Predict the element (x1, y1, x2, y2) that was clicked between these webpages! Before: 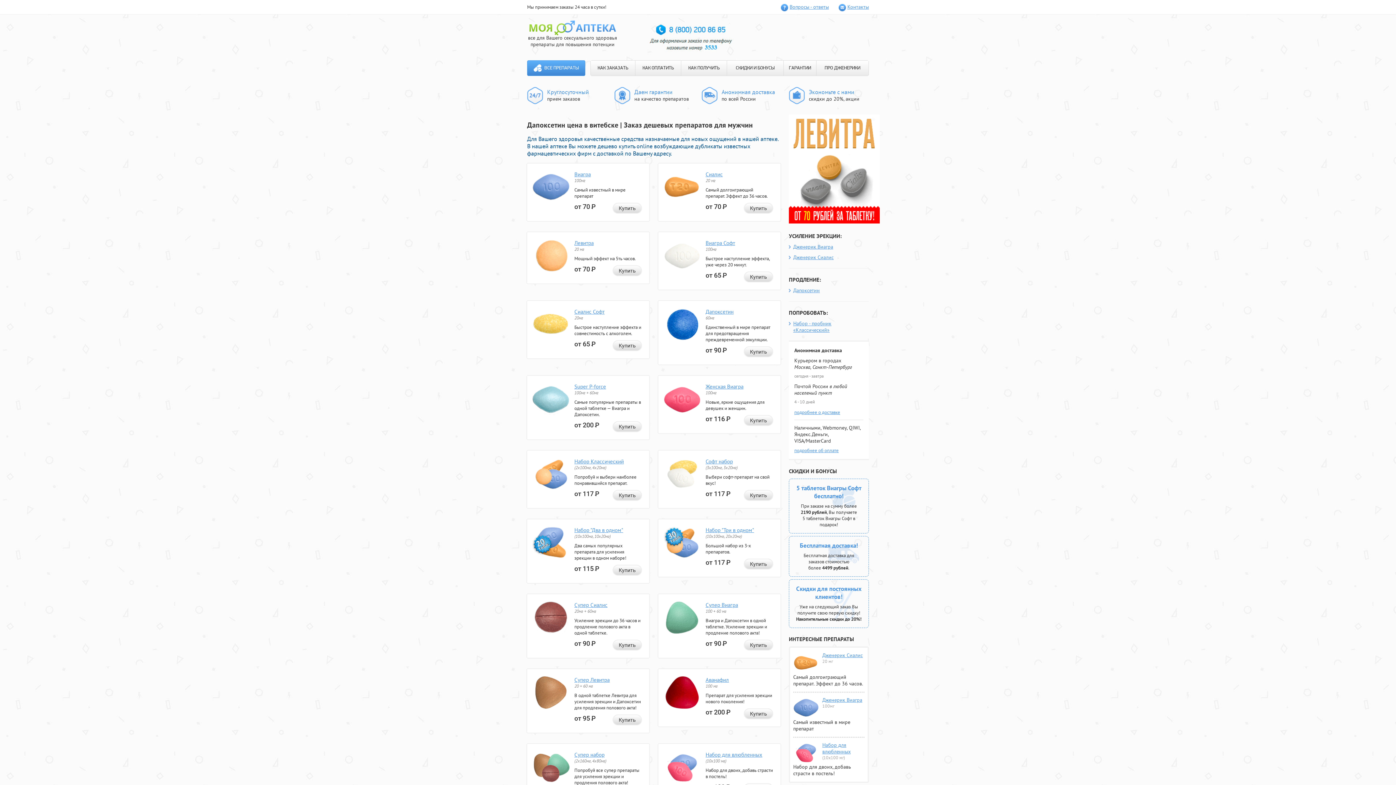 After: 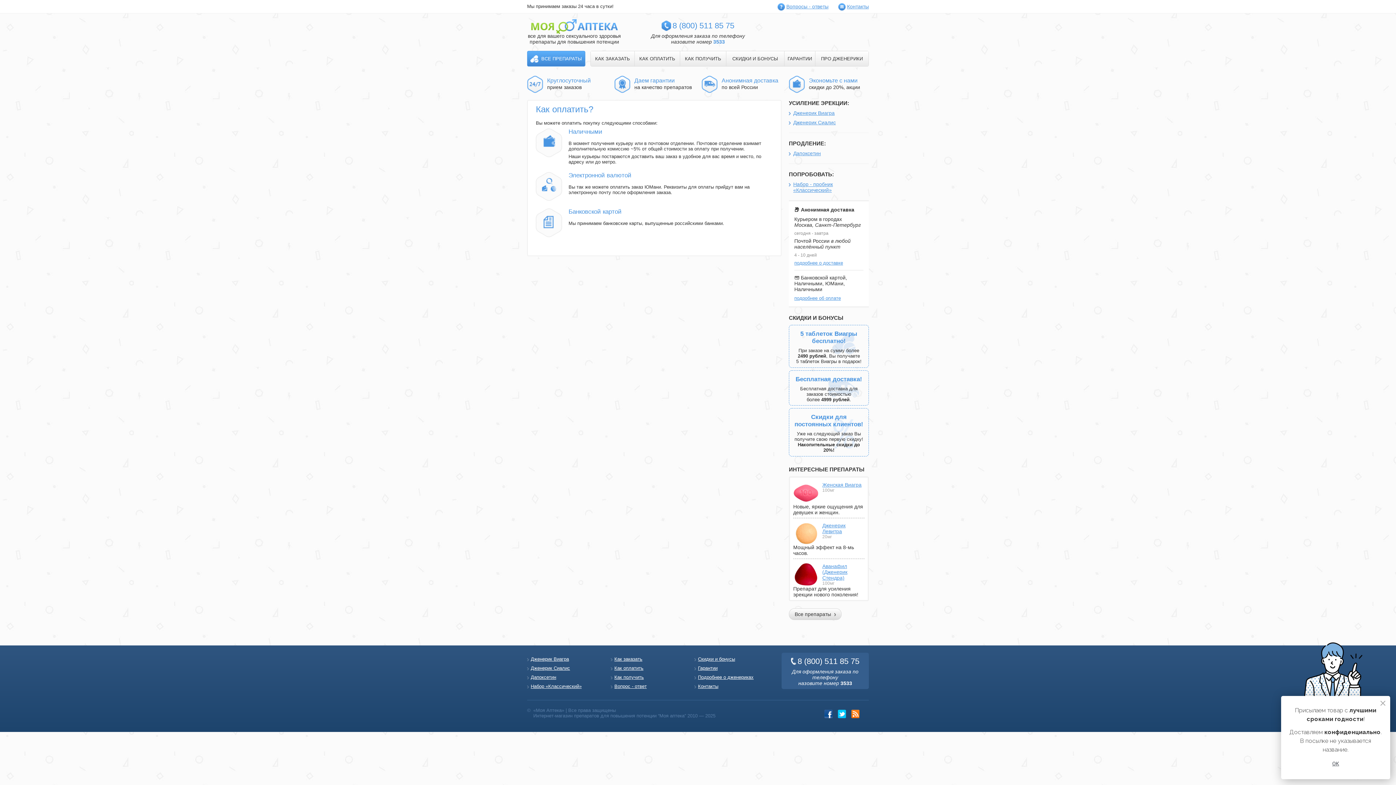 Action: label: КАК ОПЛАТИТЬ bbox: (635, 60, 681, 75)